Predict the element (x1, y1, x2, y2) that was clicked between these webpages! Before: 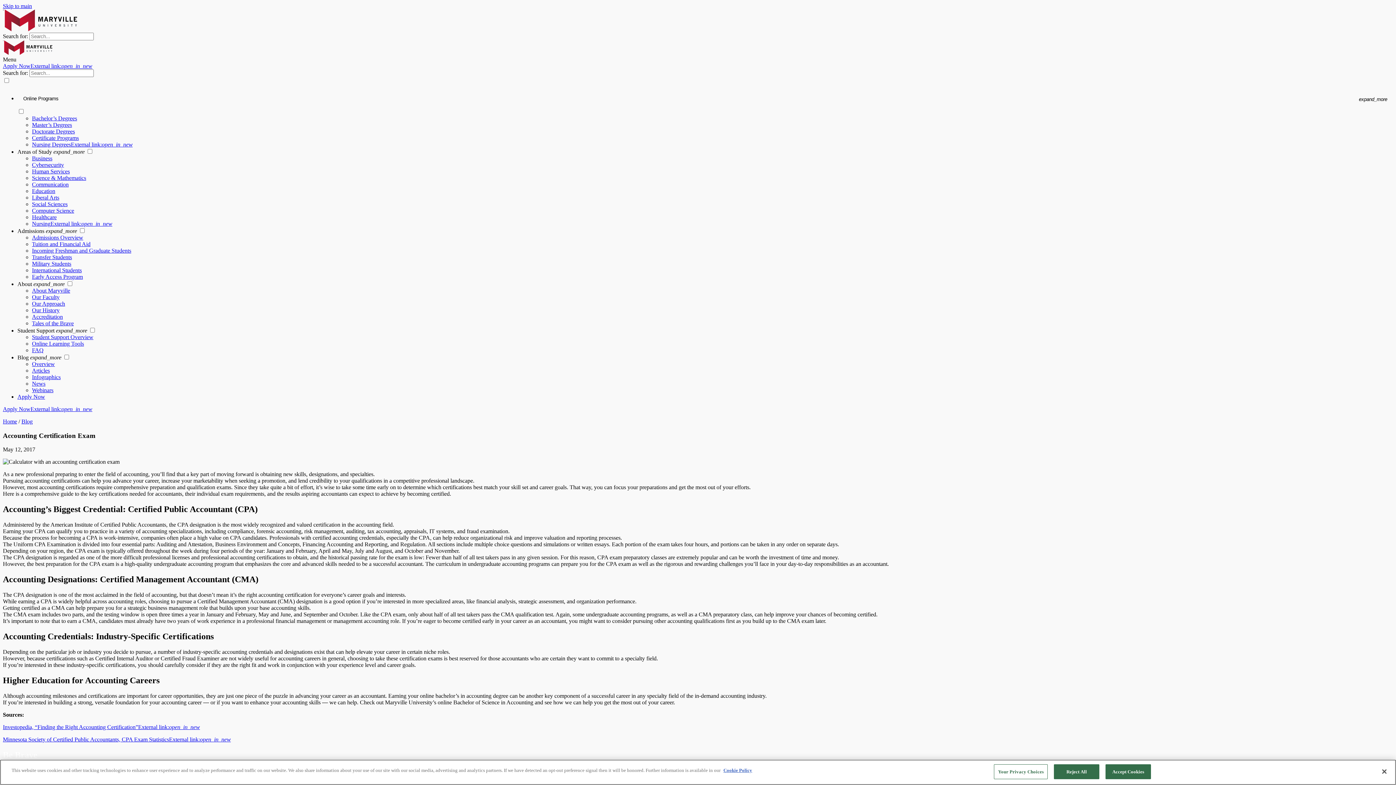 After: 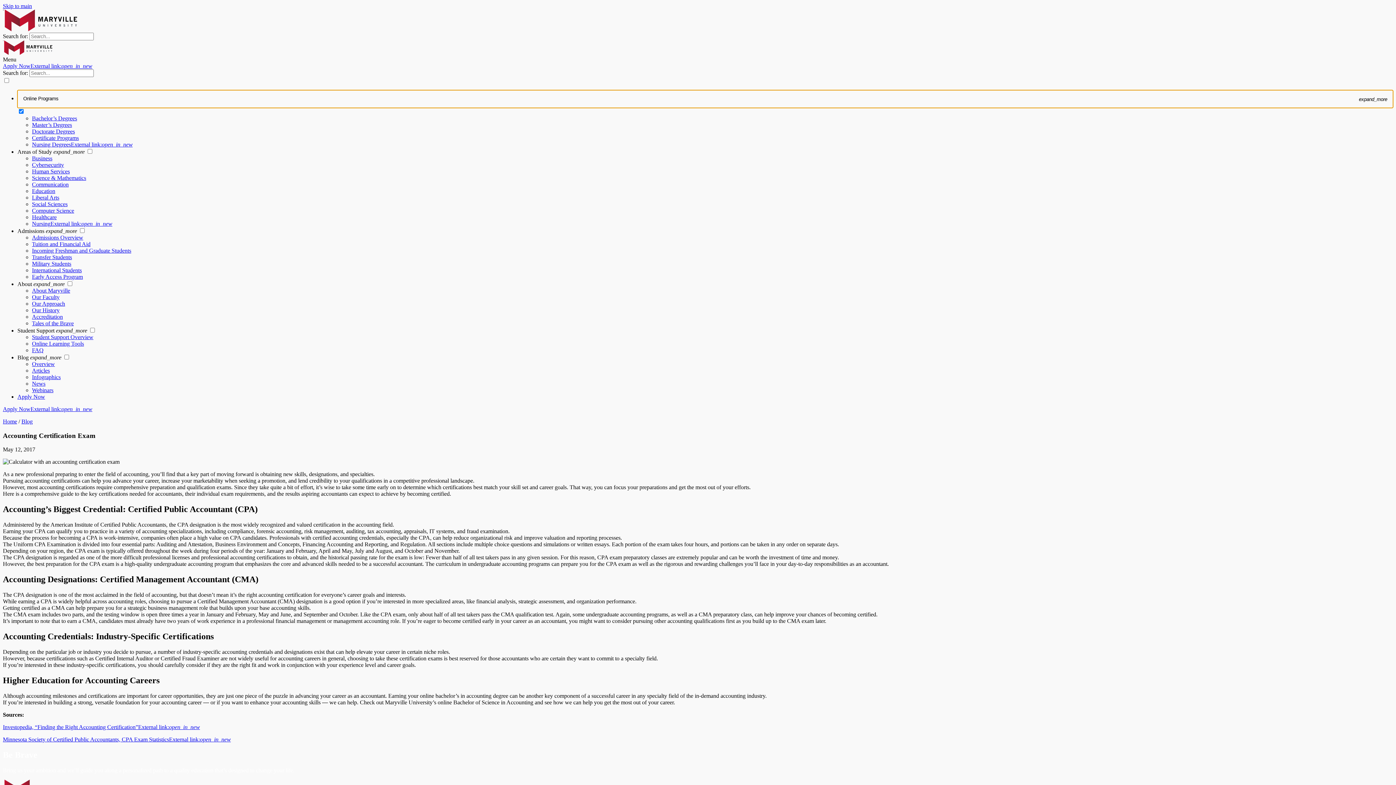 Action: bbox: (17, 90, 1393, 108) label: Online Programs menu